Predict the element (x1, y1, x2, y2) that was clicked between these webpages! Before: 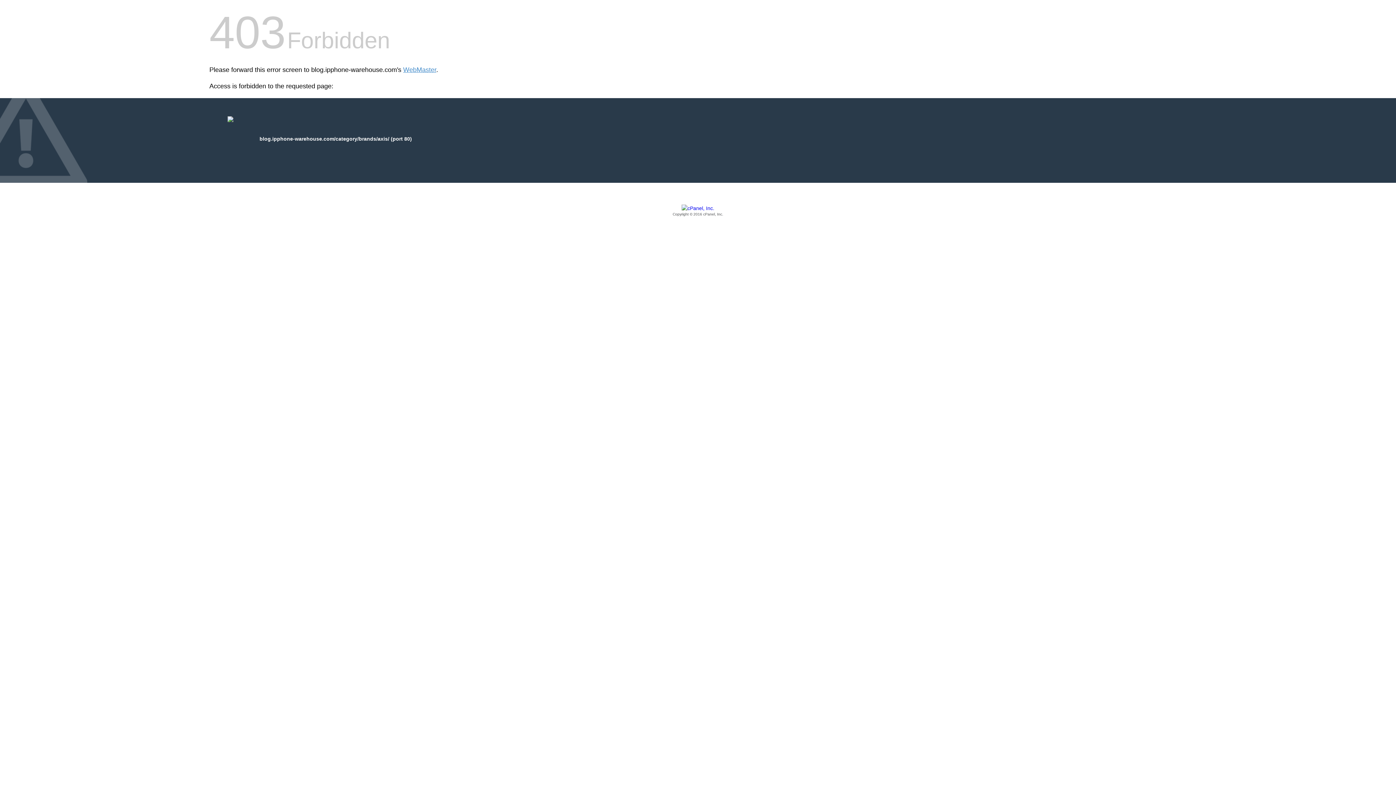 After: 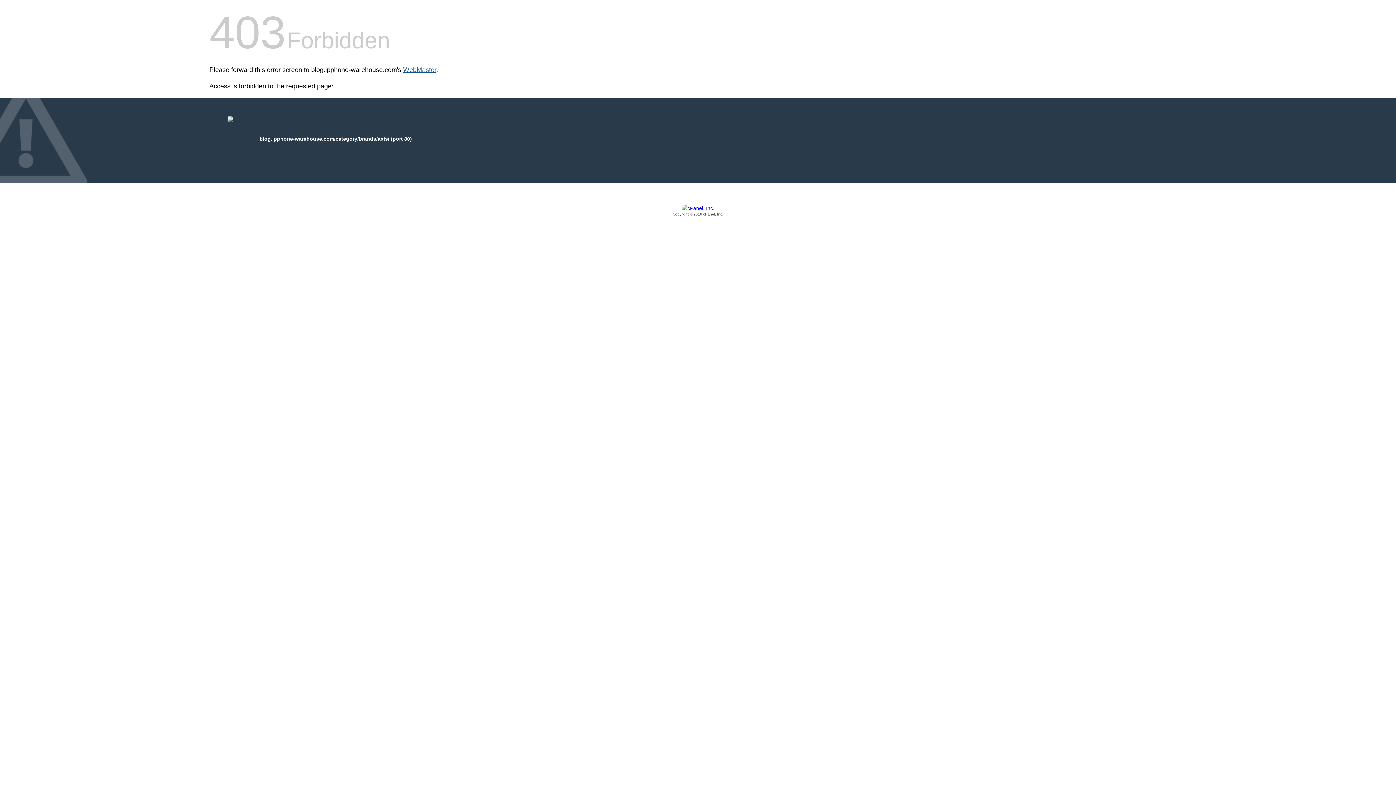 Action: bbox: (403, 66, 436, 73) label: WebMaster